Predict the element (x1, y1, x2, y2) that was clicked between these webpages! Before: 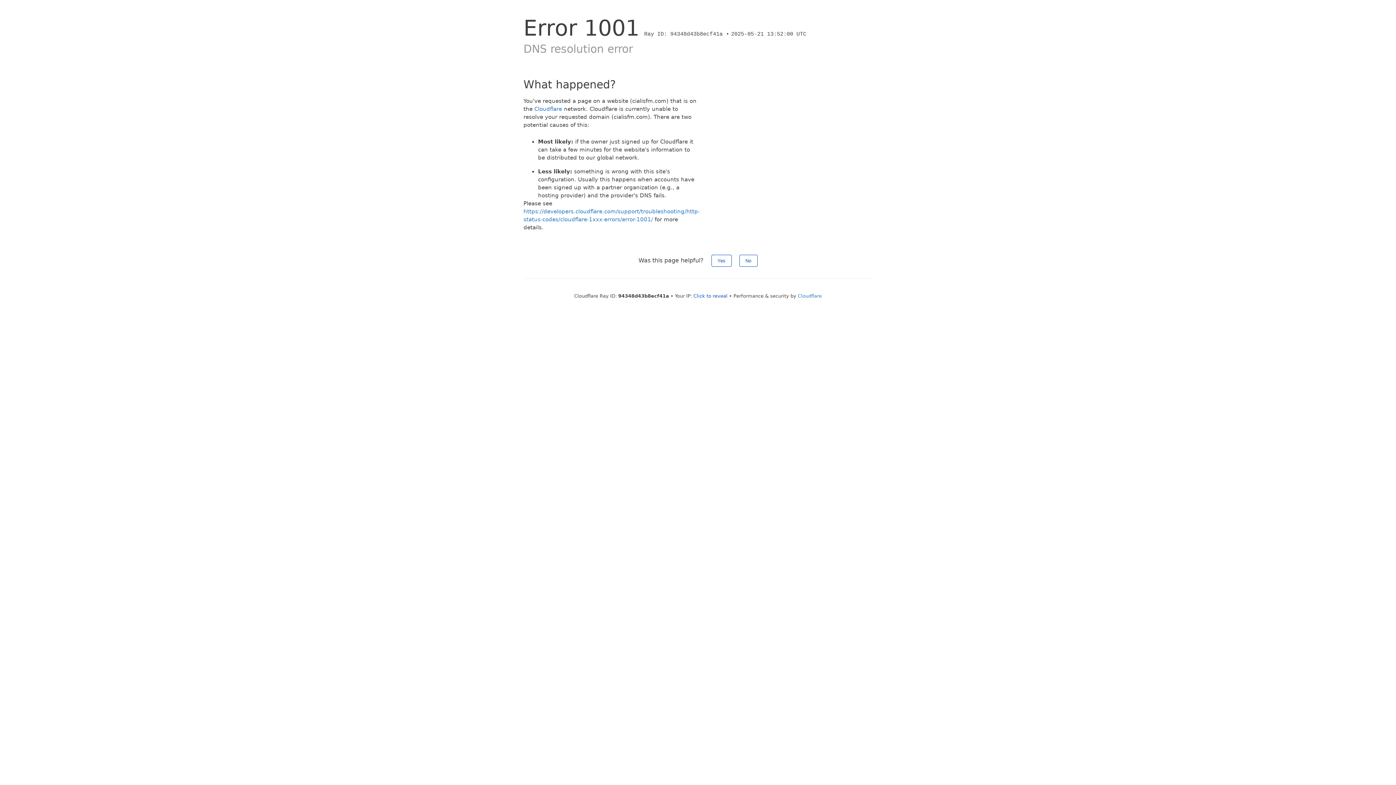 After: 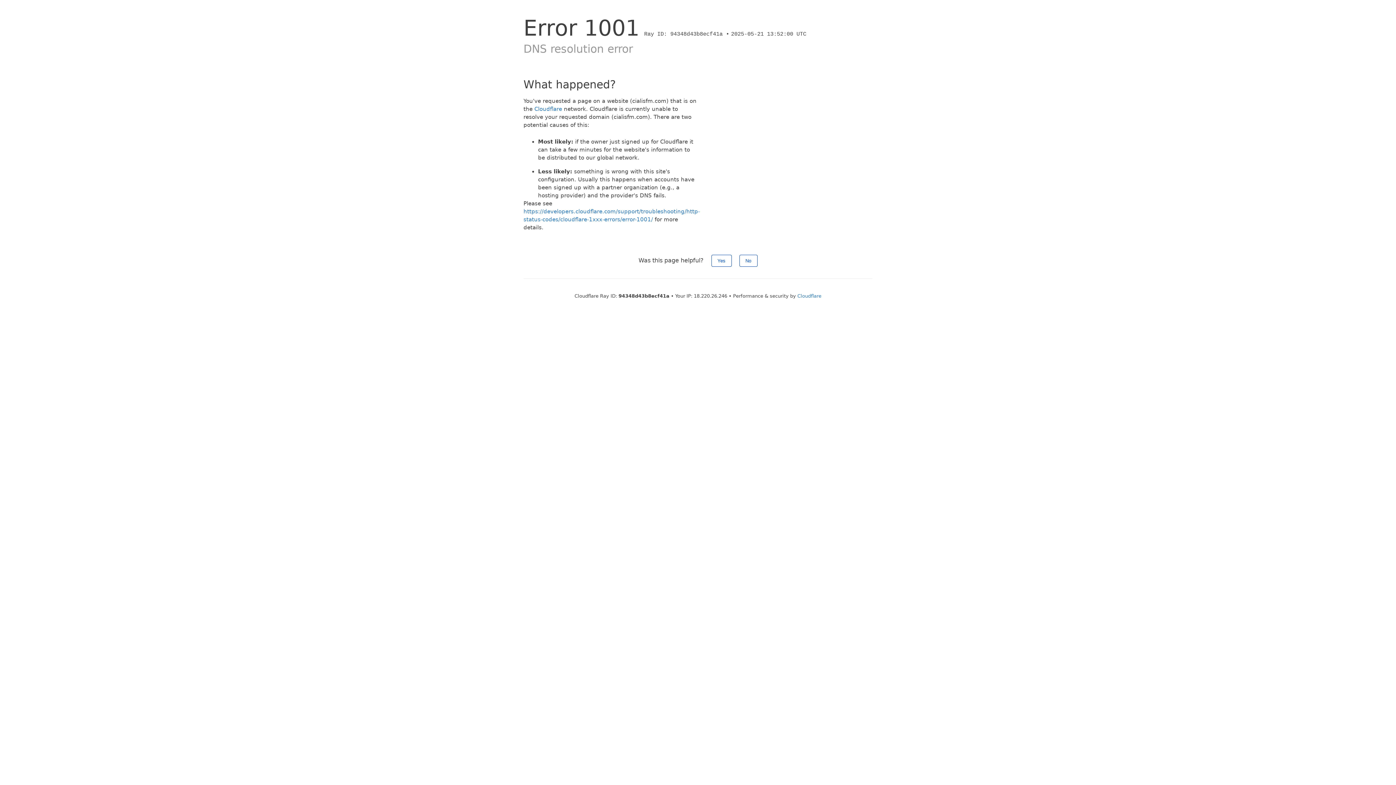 Action: bbox: (693, 293, 727, 298) label: Click to reveal